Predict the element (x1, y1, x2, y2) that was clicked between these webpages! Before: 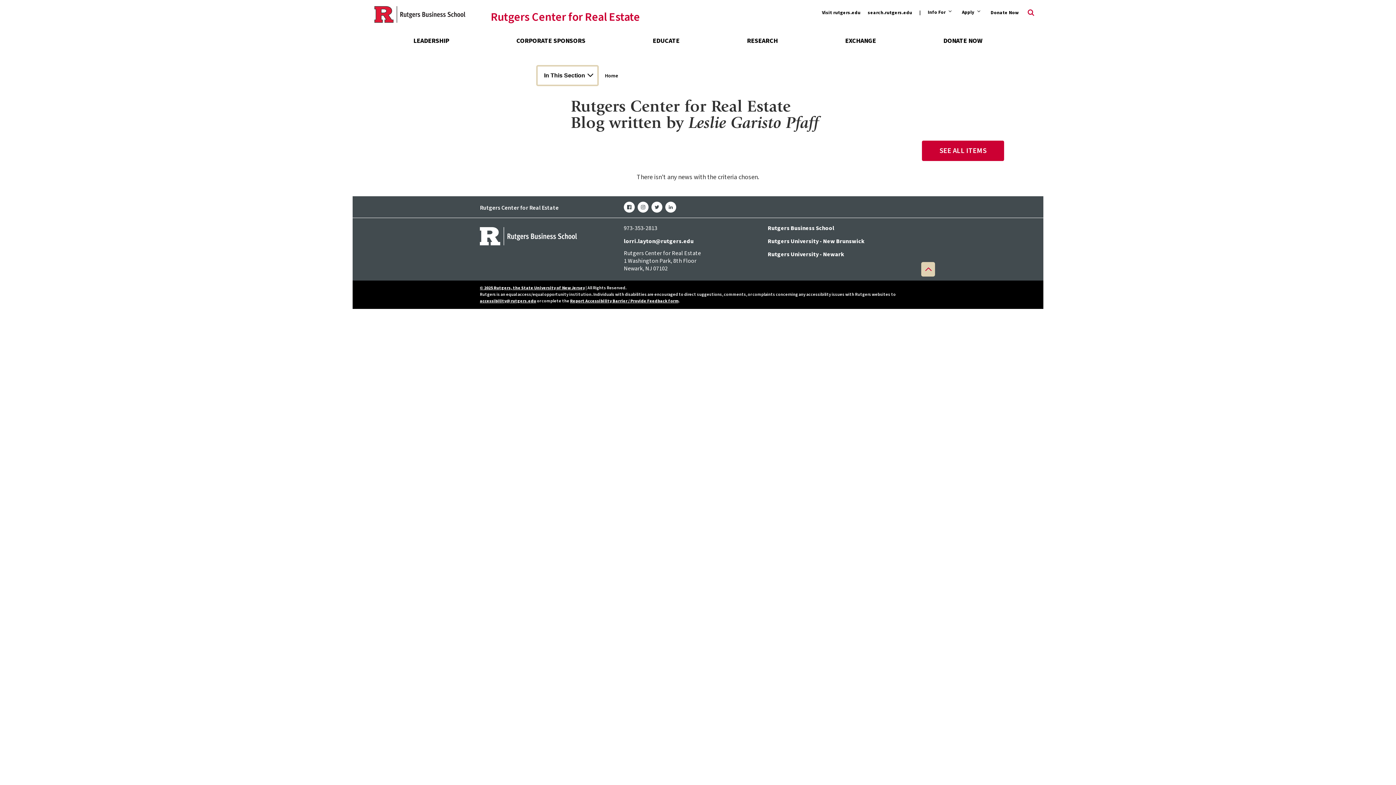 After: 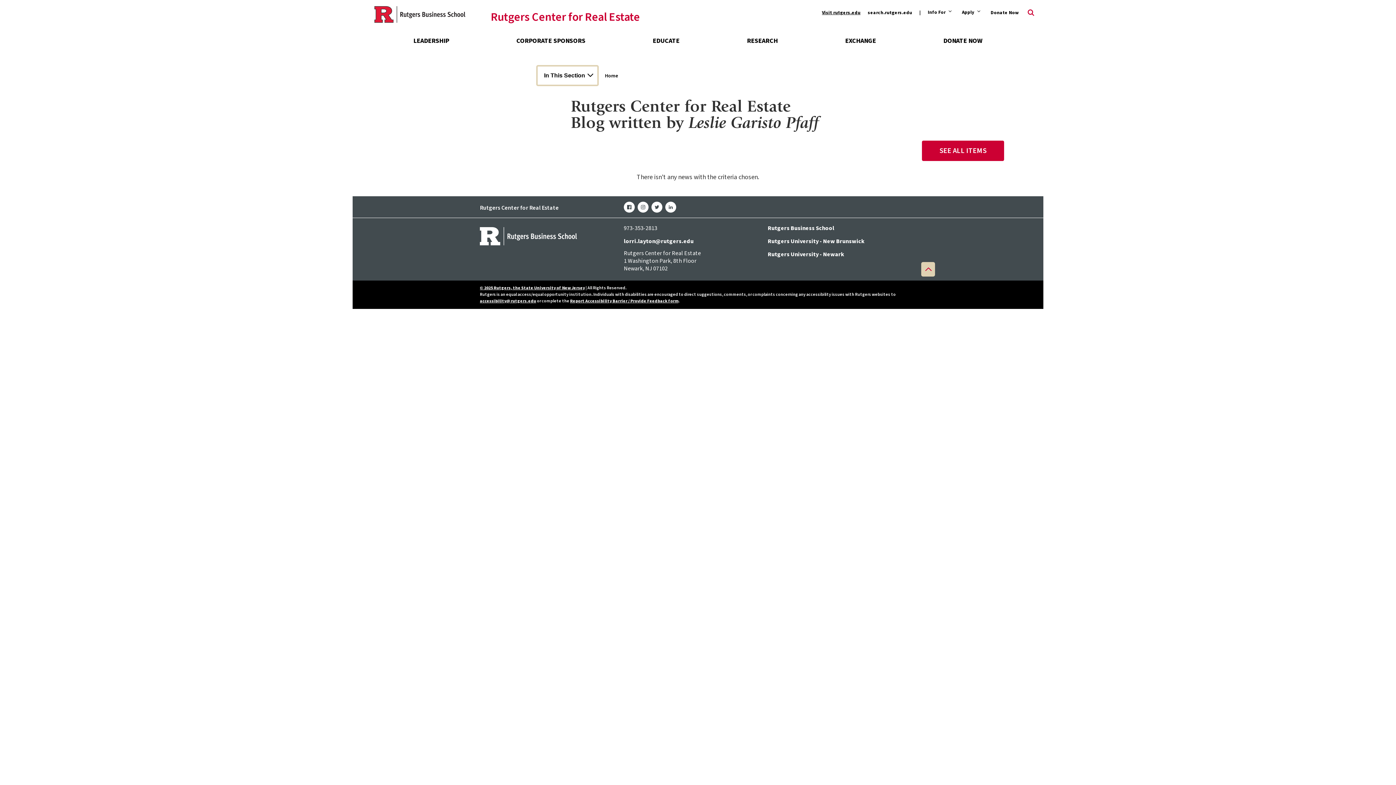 Action: label: Visit rutgers.edu bbox: (814, 4, 860, 20)